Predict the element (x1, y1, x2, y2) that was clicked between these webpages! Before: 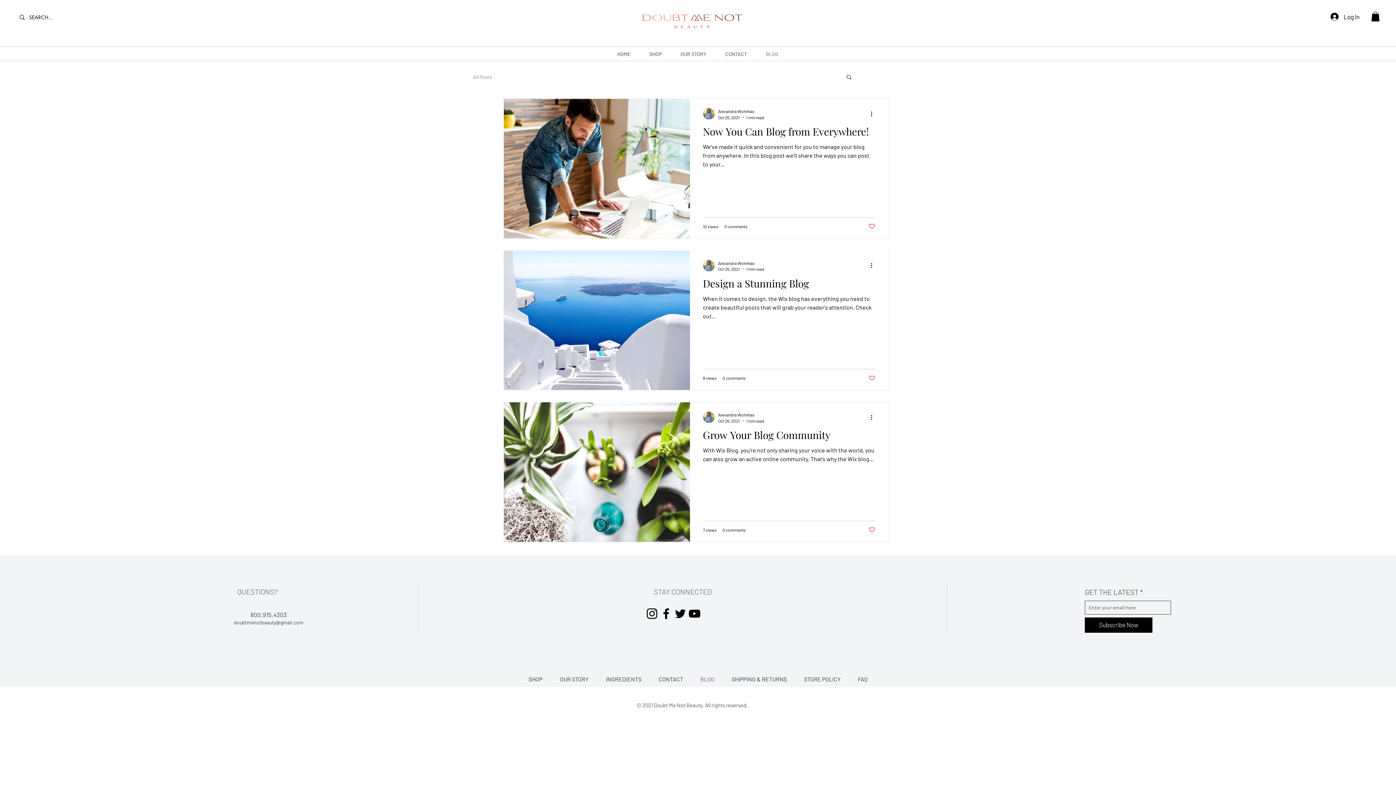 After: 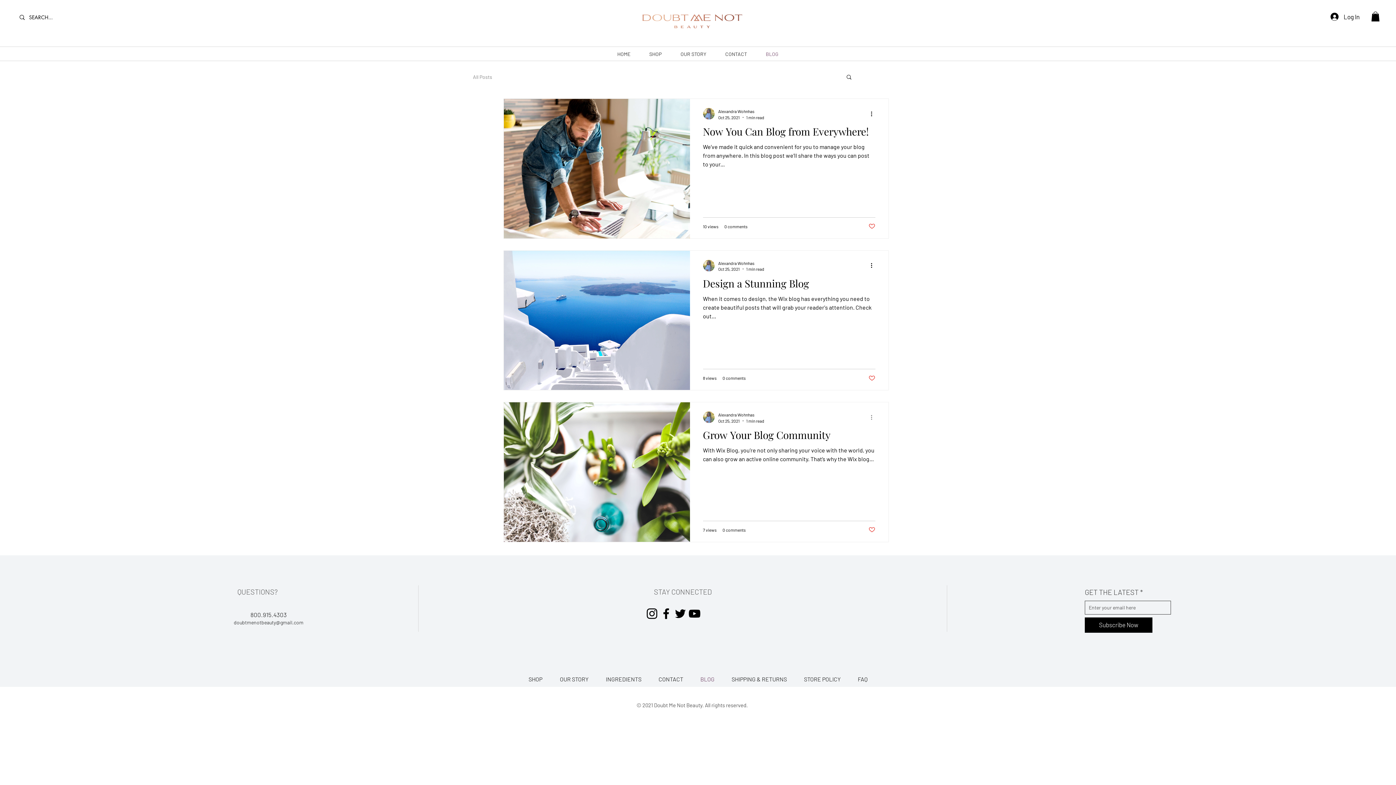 Action: label: More actions bbox: (870, 413, 878, 421)